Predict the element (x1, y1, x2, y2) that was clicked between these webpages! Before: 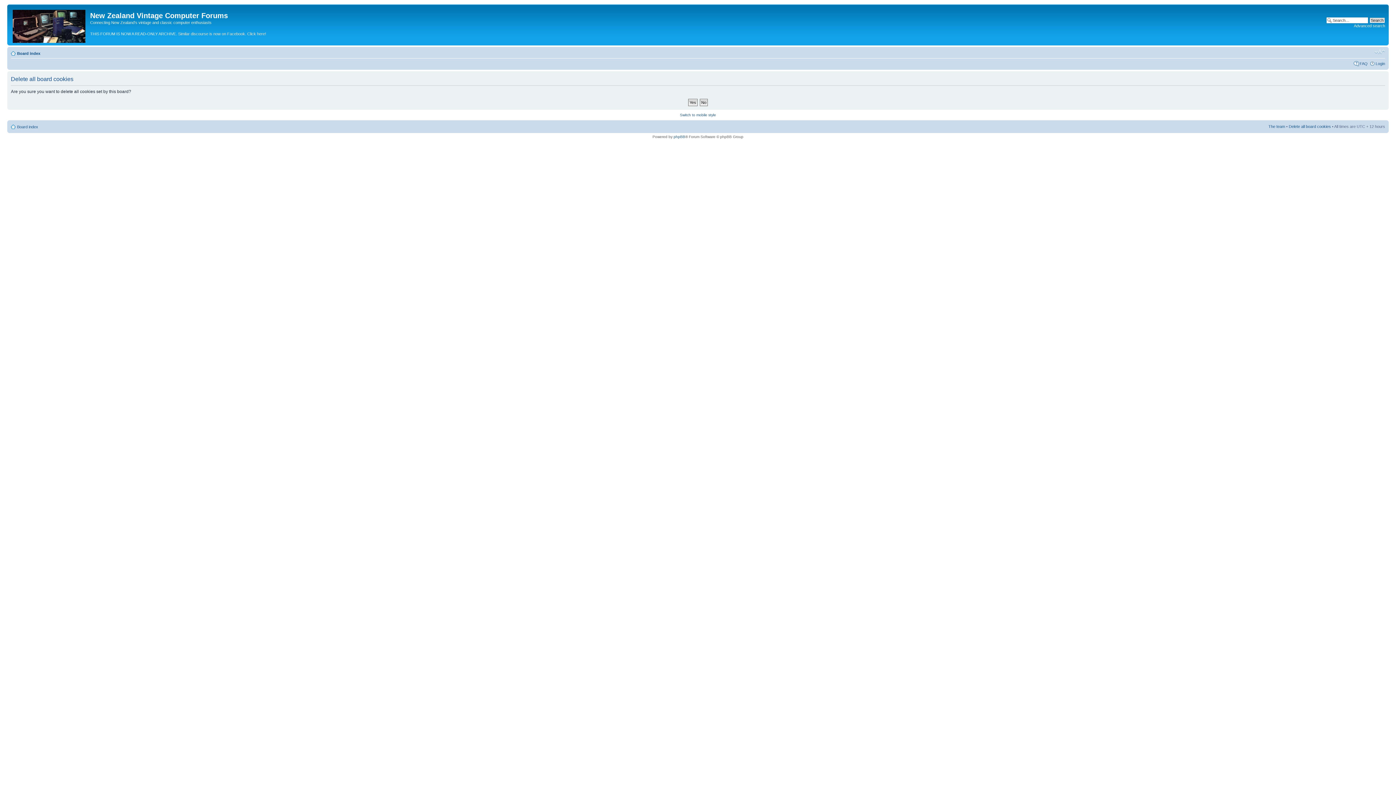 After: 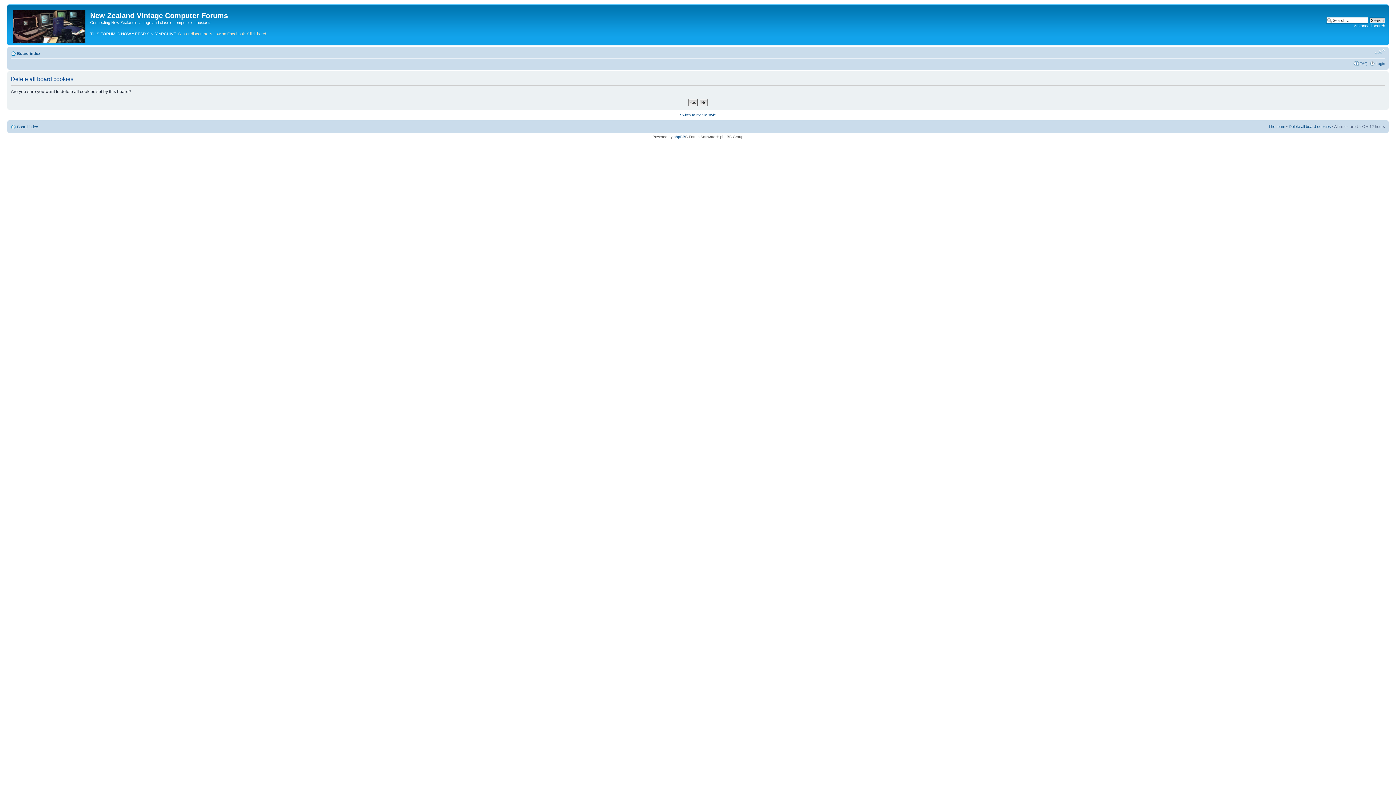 Action: label: Change font size bbox: (1374, 48, 1385, 55)